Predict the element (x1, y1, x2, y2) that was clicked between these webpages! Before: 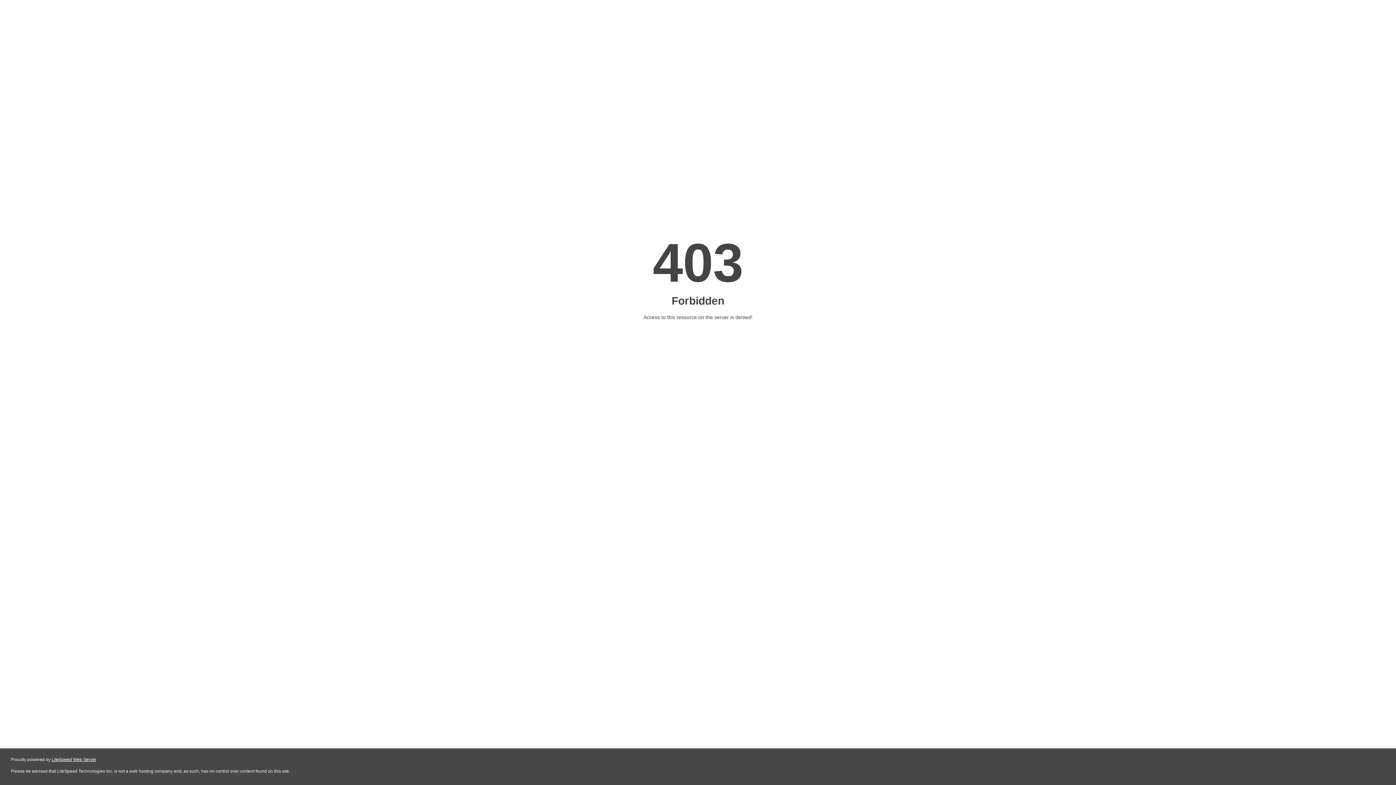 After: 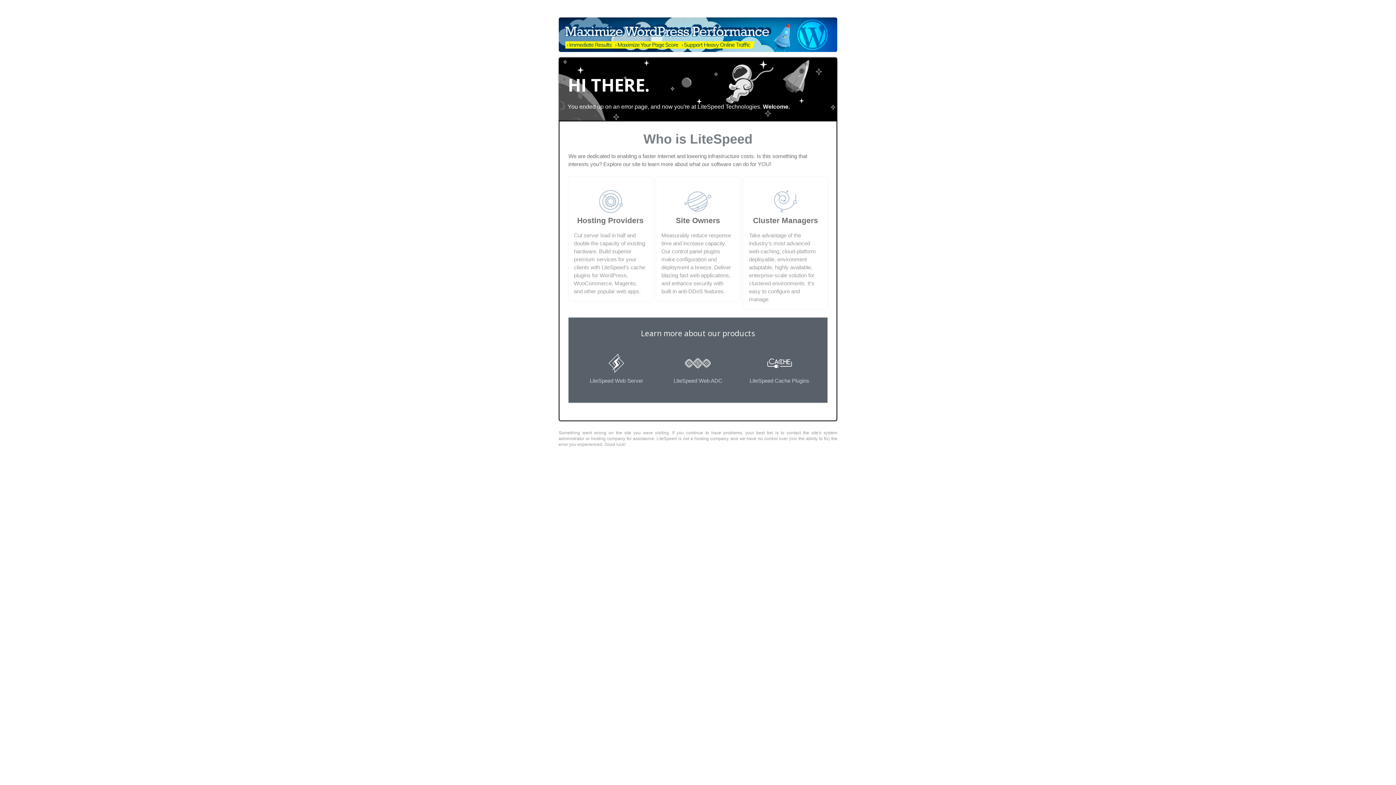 Action: label: LiteSpeed Web Server bbox: (51, 757, 96, 762)